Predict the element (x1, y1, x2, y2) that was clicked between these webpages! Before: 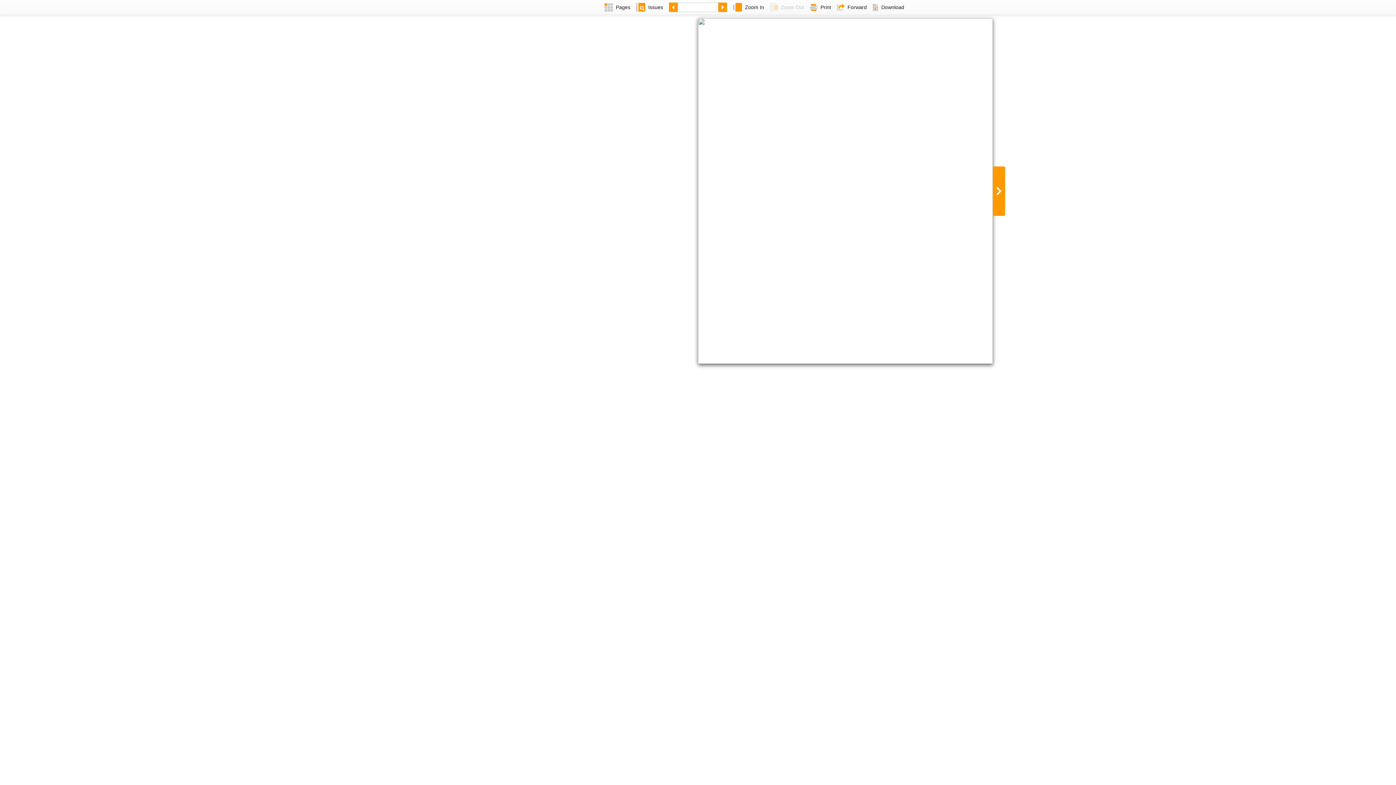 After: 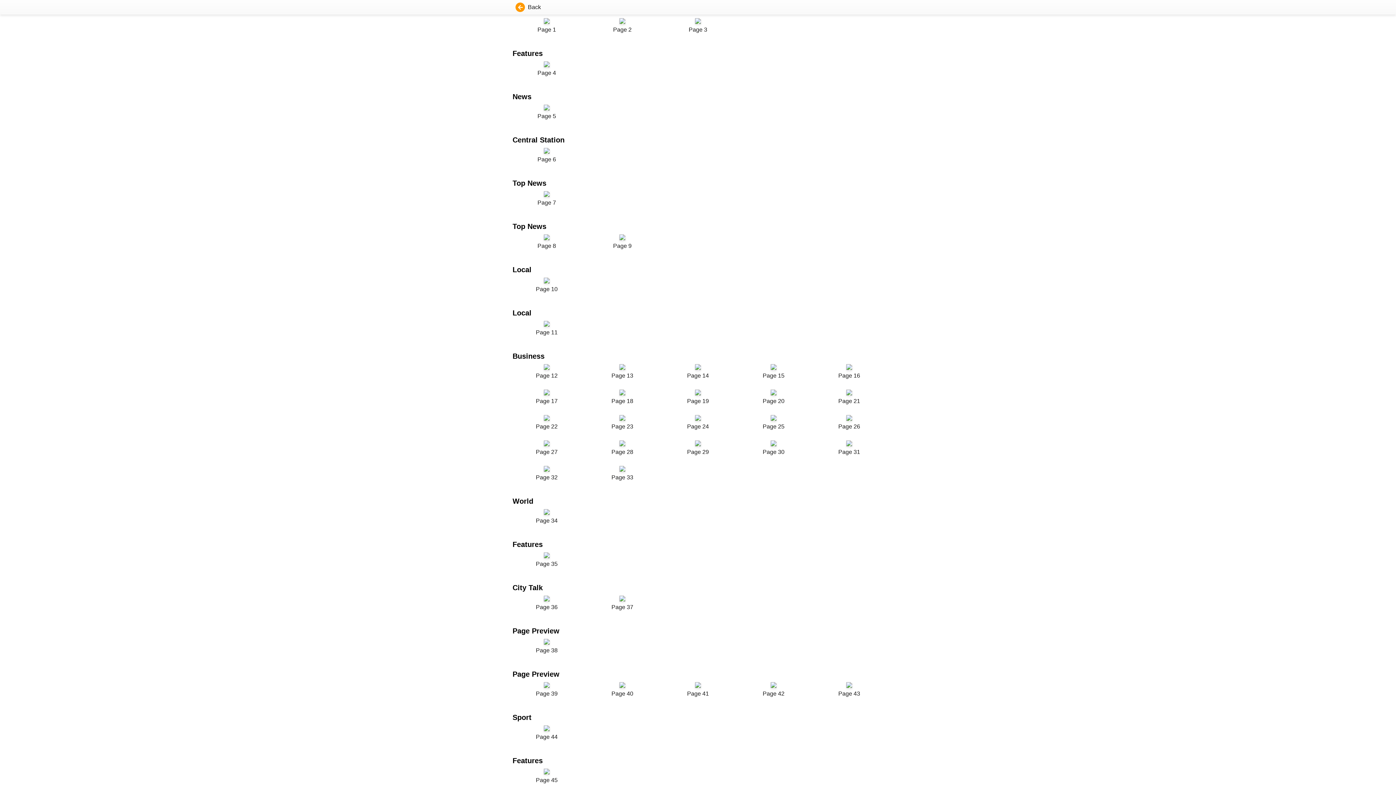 Action: label: Pages bbox: (601, 0, 633, 14)